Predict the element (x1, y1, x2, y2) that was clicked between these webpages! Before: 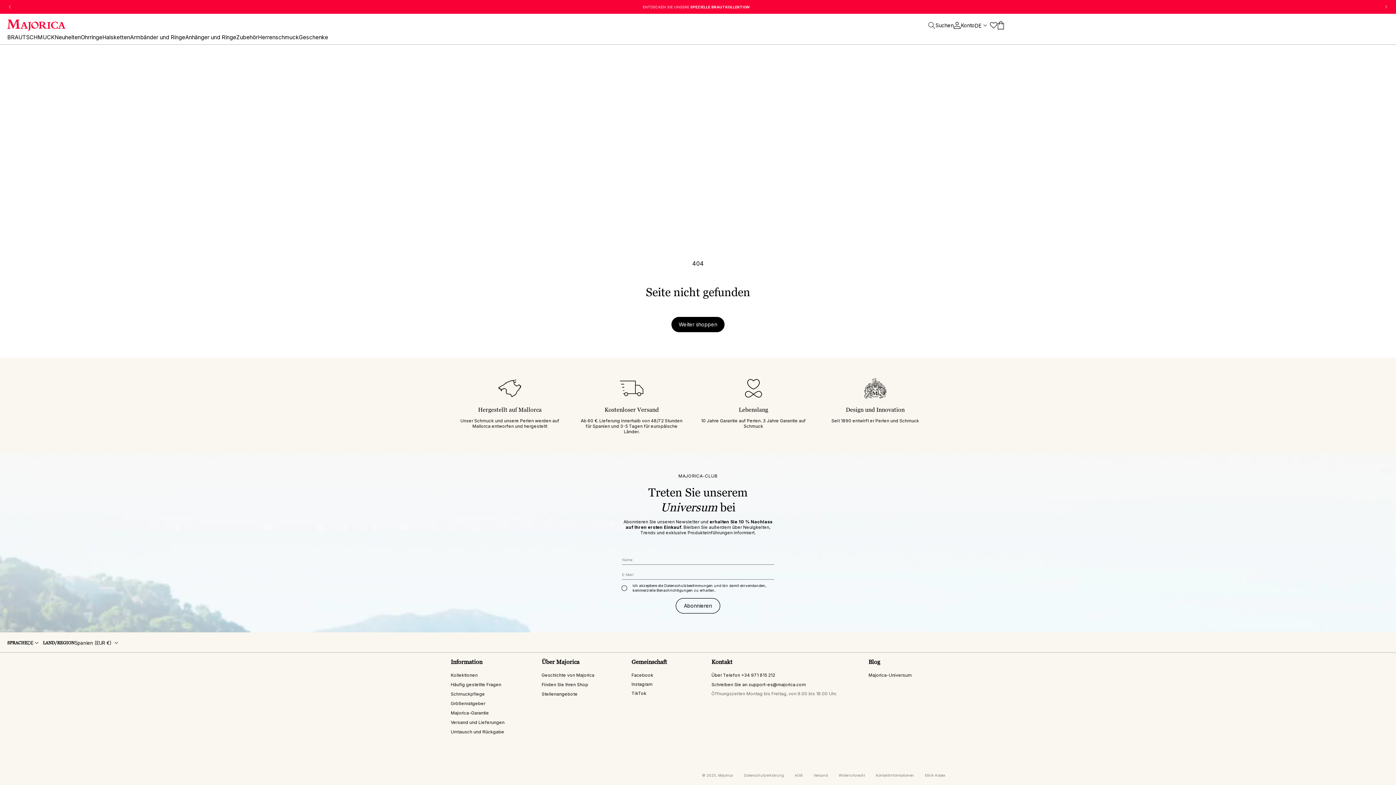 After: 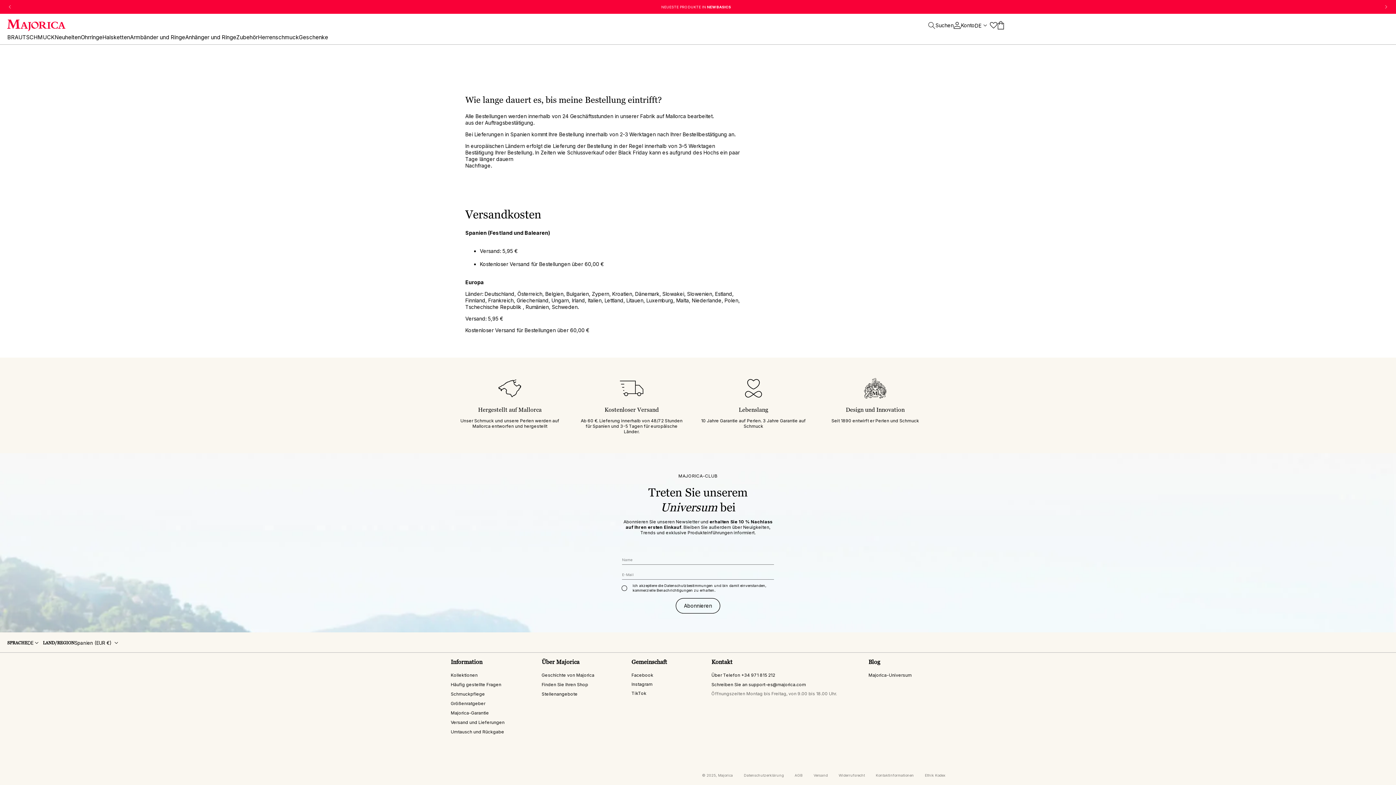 Action: bbox: (450, 718, 504, 727) label: Versand und Lieferungen